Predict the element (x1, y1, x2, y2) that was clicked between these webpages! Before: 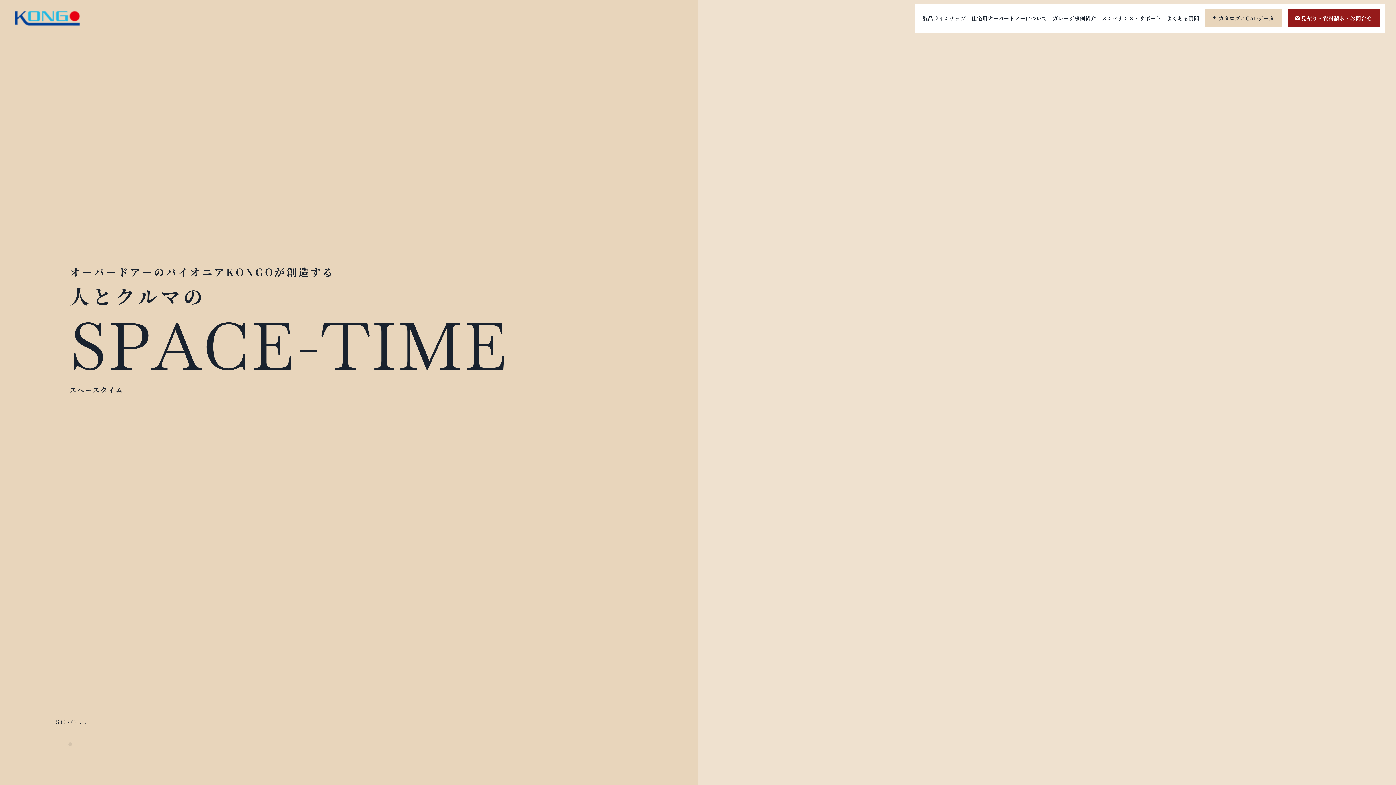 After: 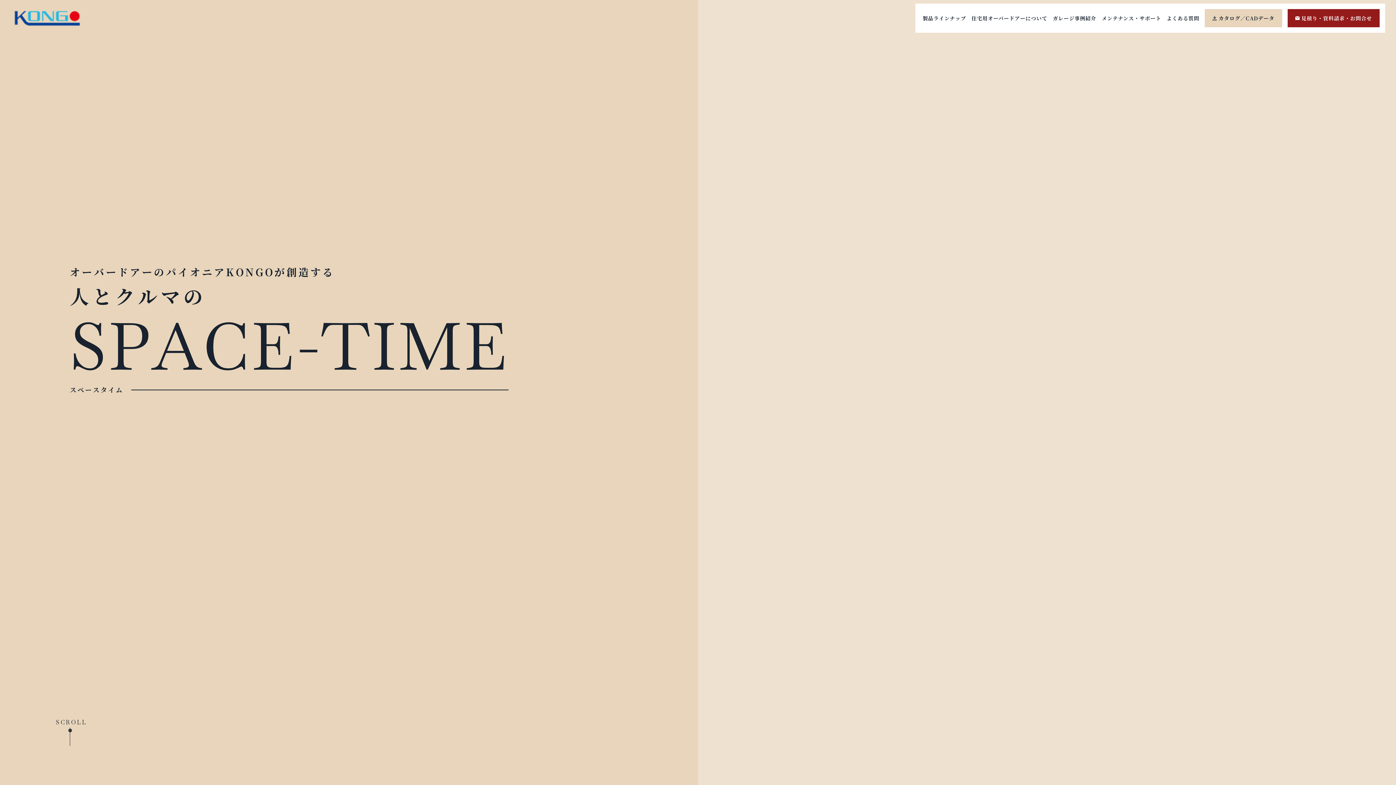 Action: bbox: (14, 11, 80, 17)